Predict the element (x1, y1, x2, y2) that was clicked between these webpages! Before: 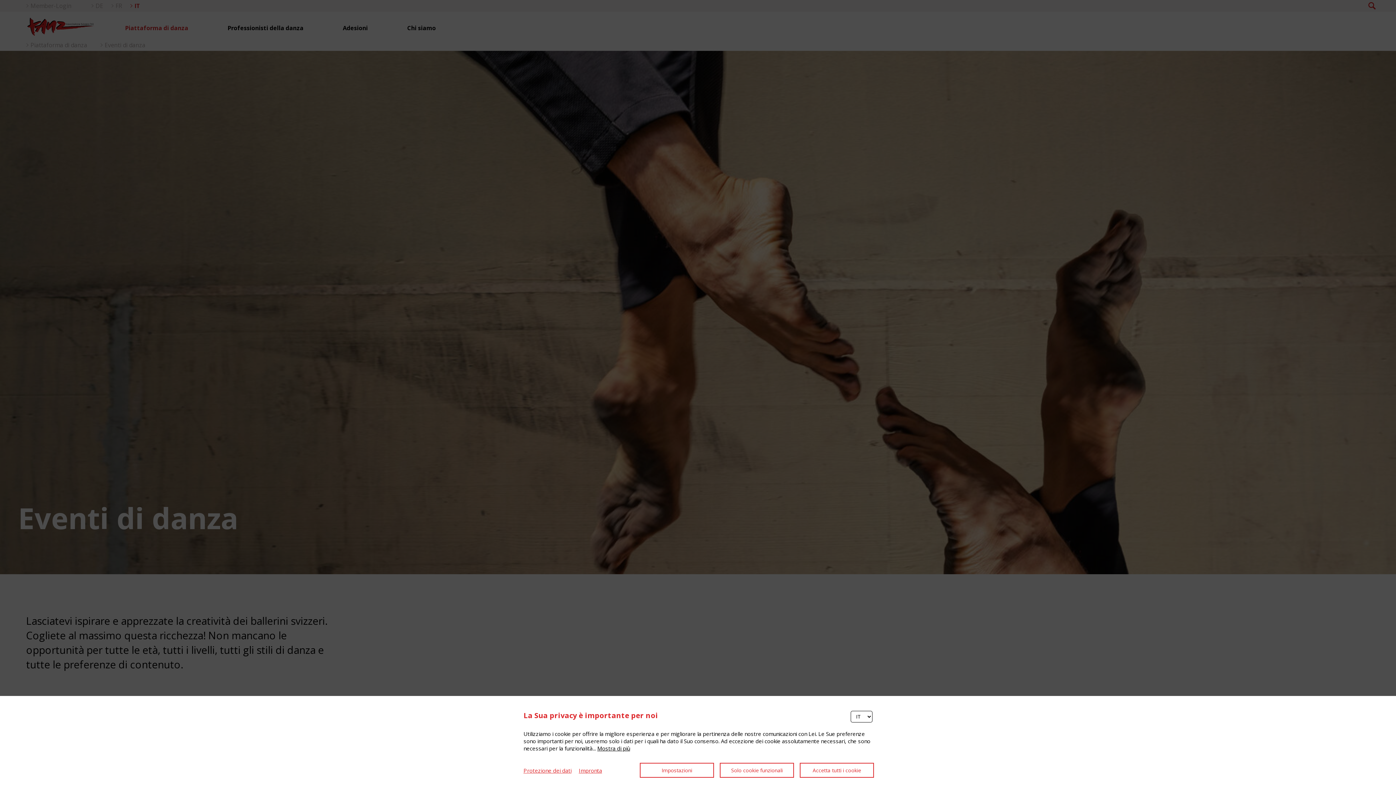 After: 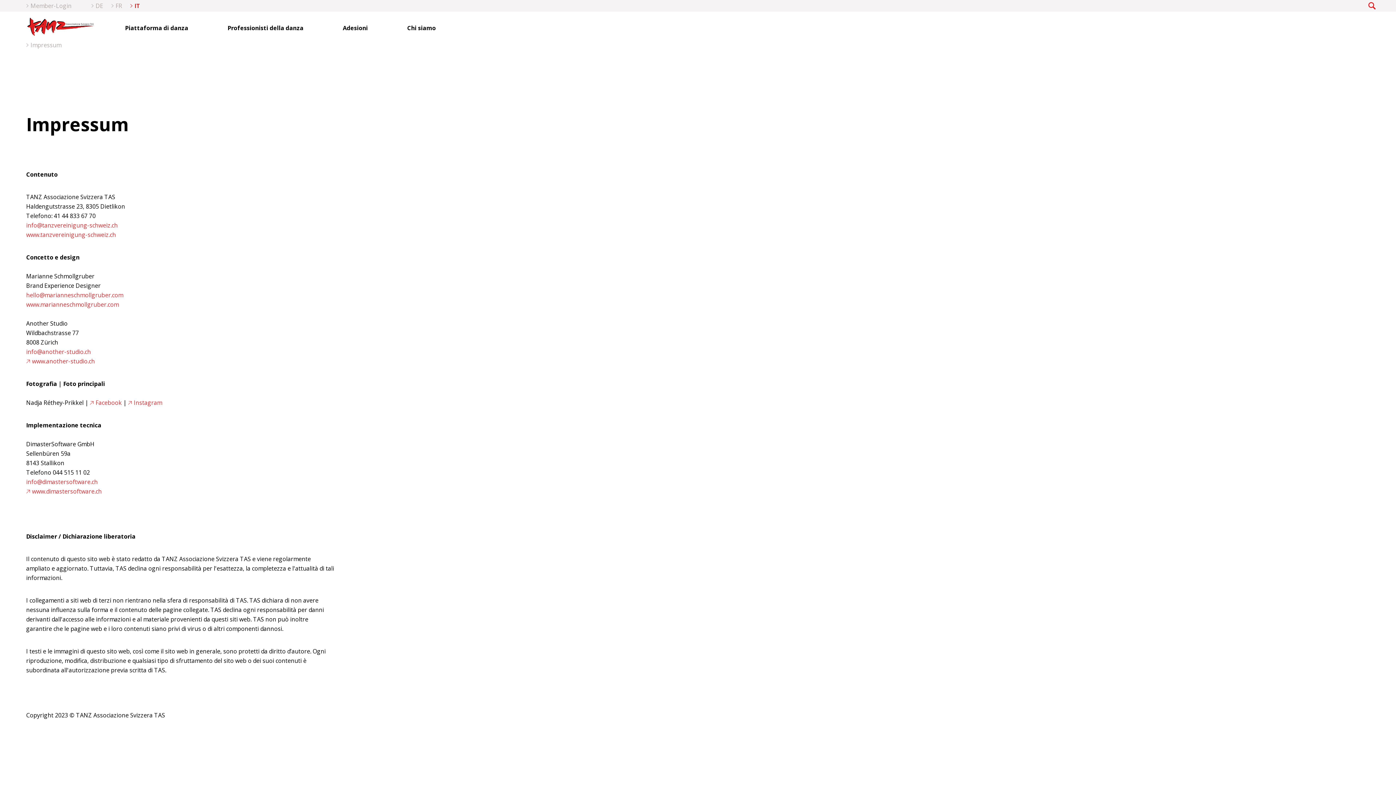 Action: label: Impronta bbox: (571, 767, 602, 774)